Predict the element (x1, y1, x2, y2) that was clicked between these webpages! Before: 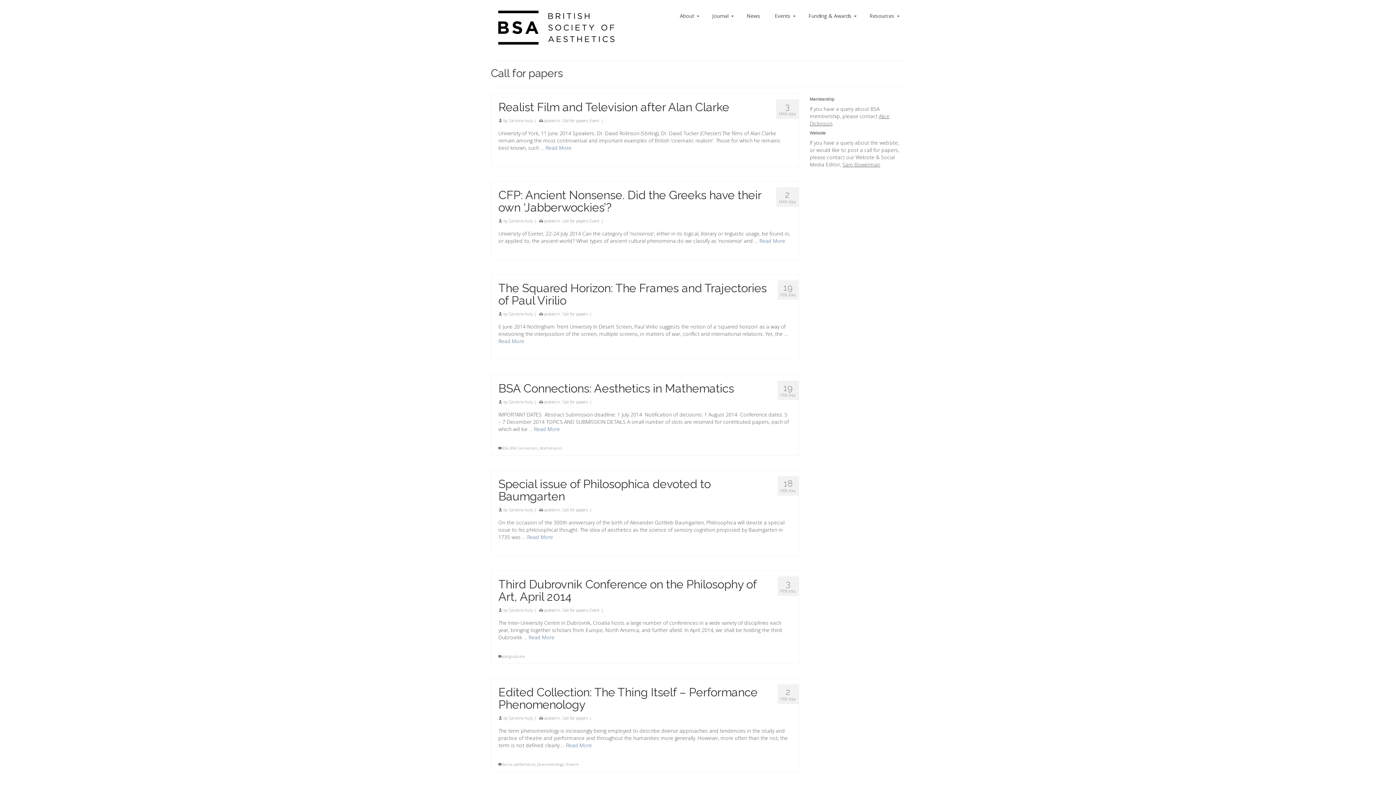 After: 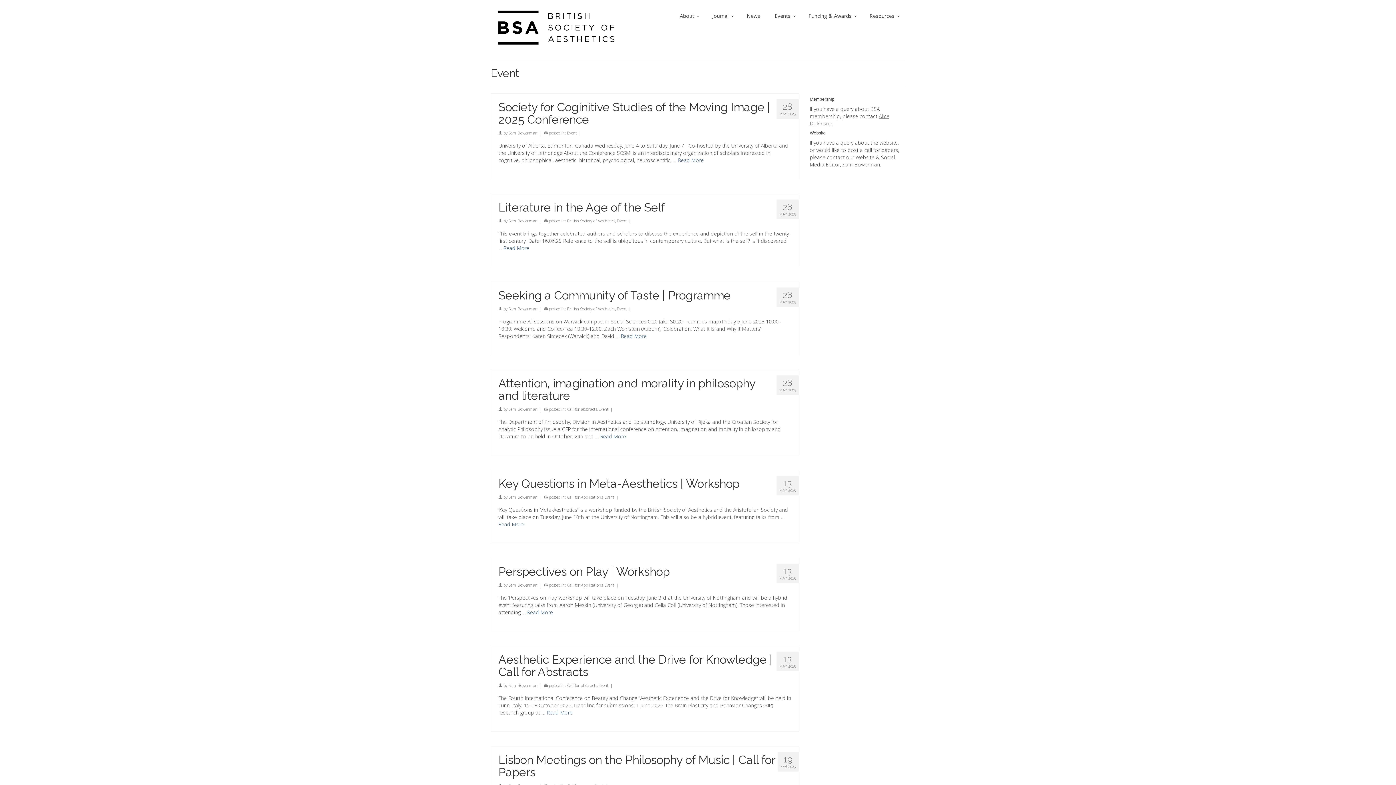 Action: label: Event bbox: (589, 117, 599, 123)